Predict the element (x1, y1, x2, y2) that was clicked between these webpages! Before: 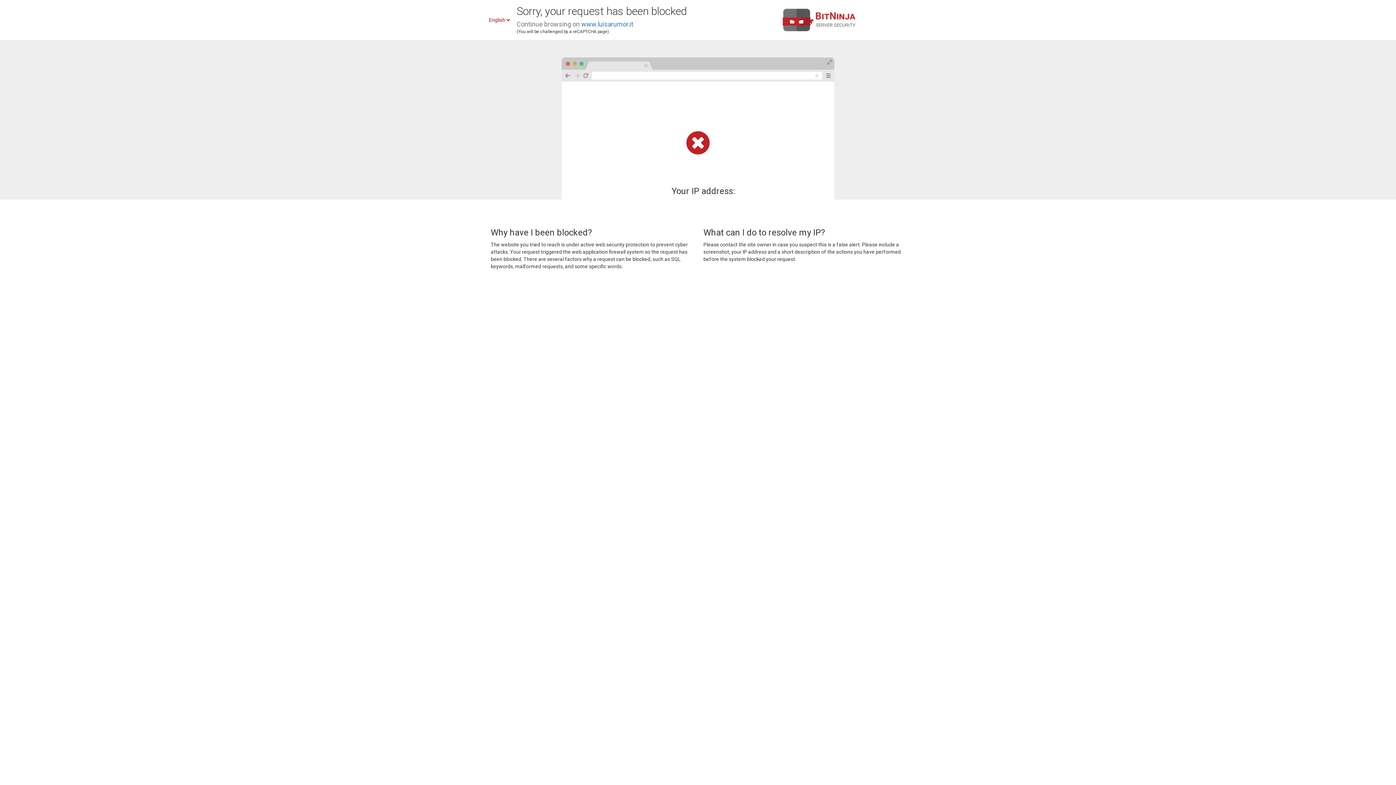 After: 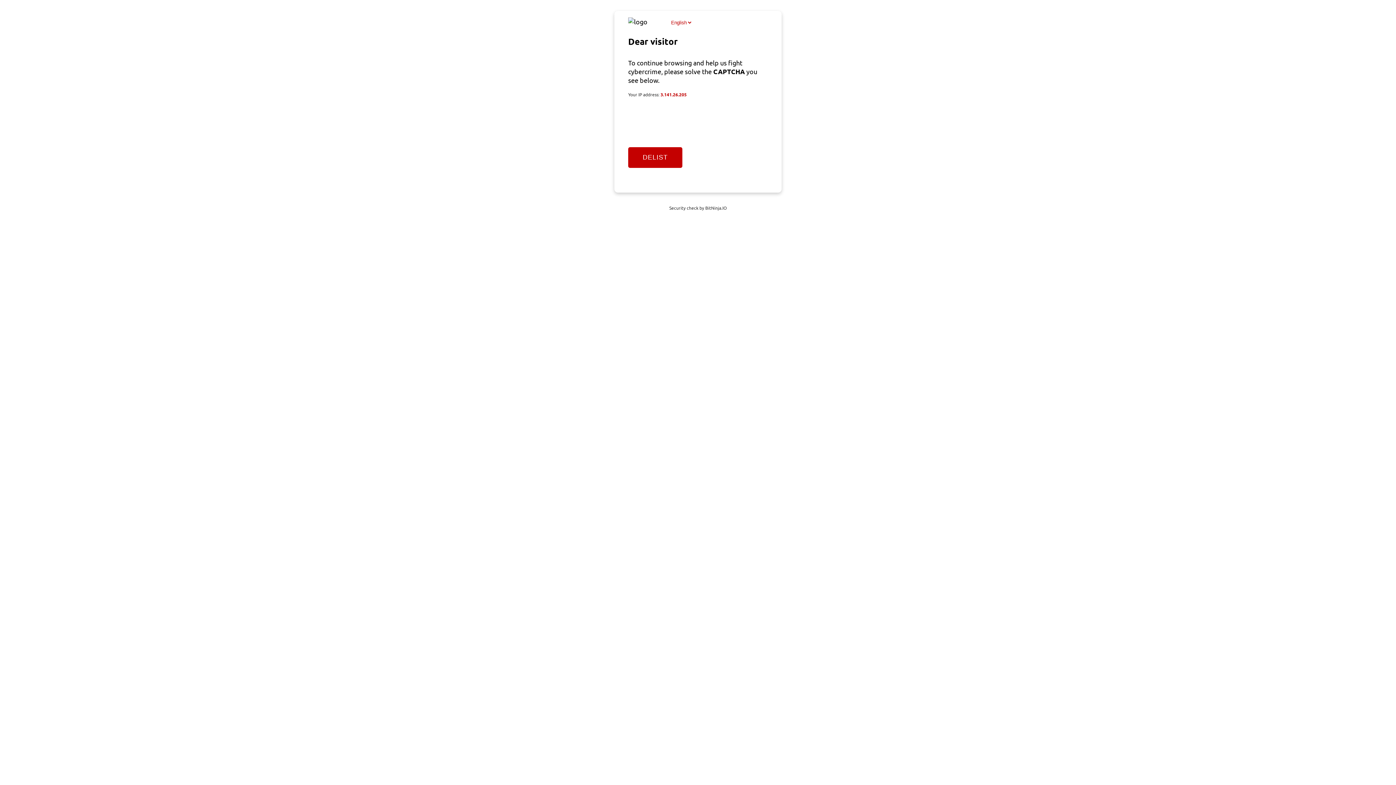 Action: bbox: (581, 20, 633, 28) label: www.luisarumor.it